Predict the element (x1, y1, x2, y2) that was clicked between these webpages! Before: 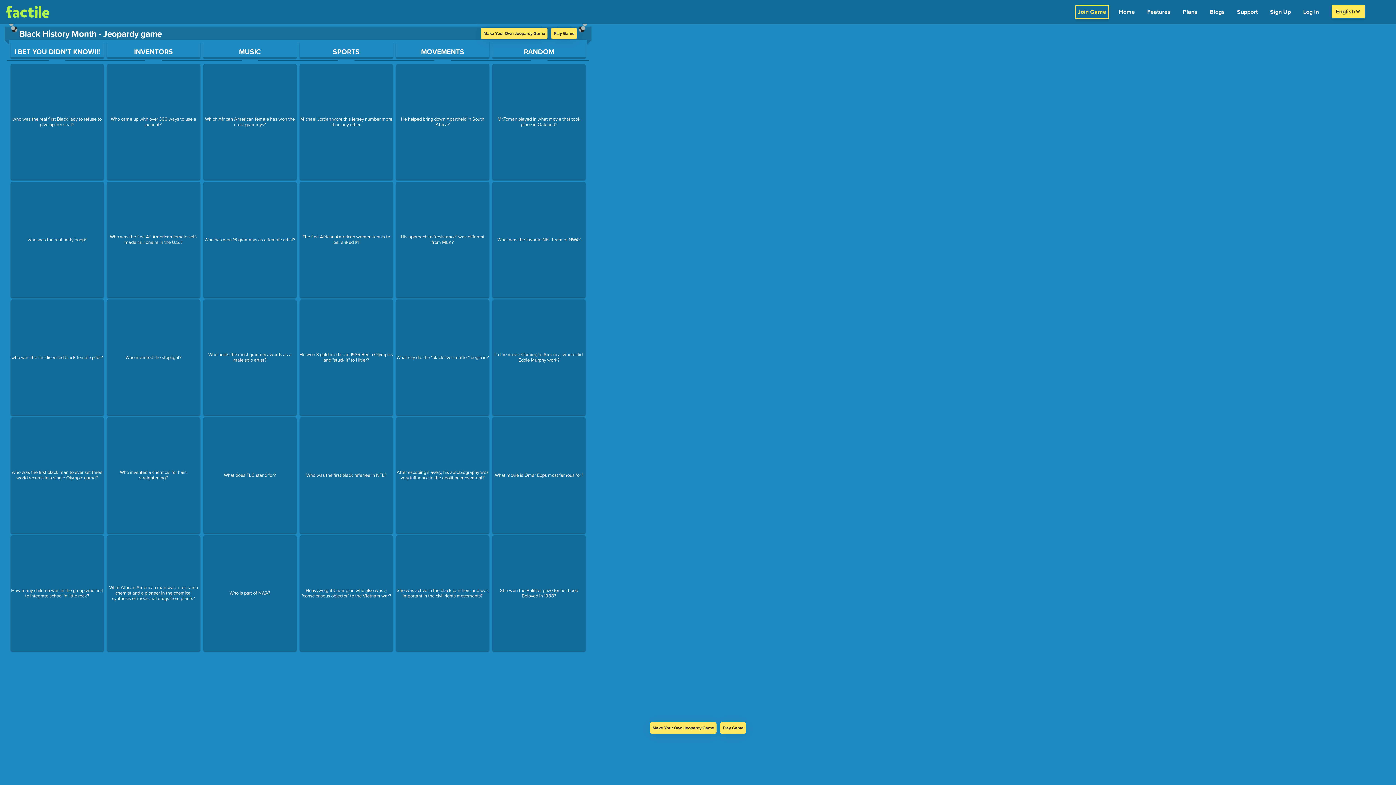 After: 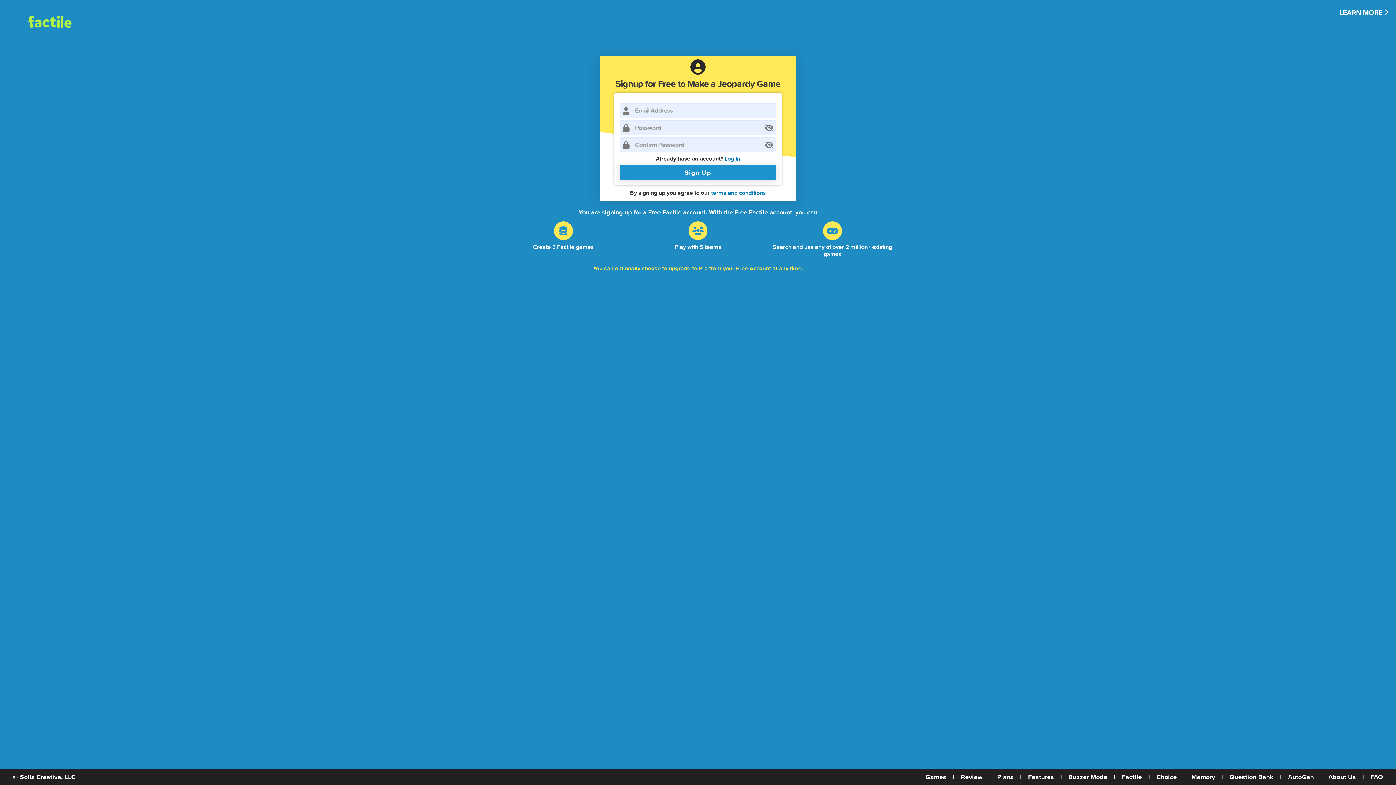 Action: bbox: (1267, 5, 1293, 18) label: Sign Up